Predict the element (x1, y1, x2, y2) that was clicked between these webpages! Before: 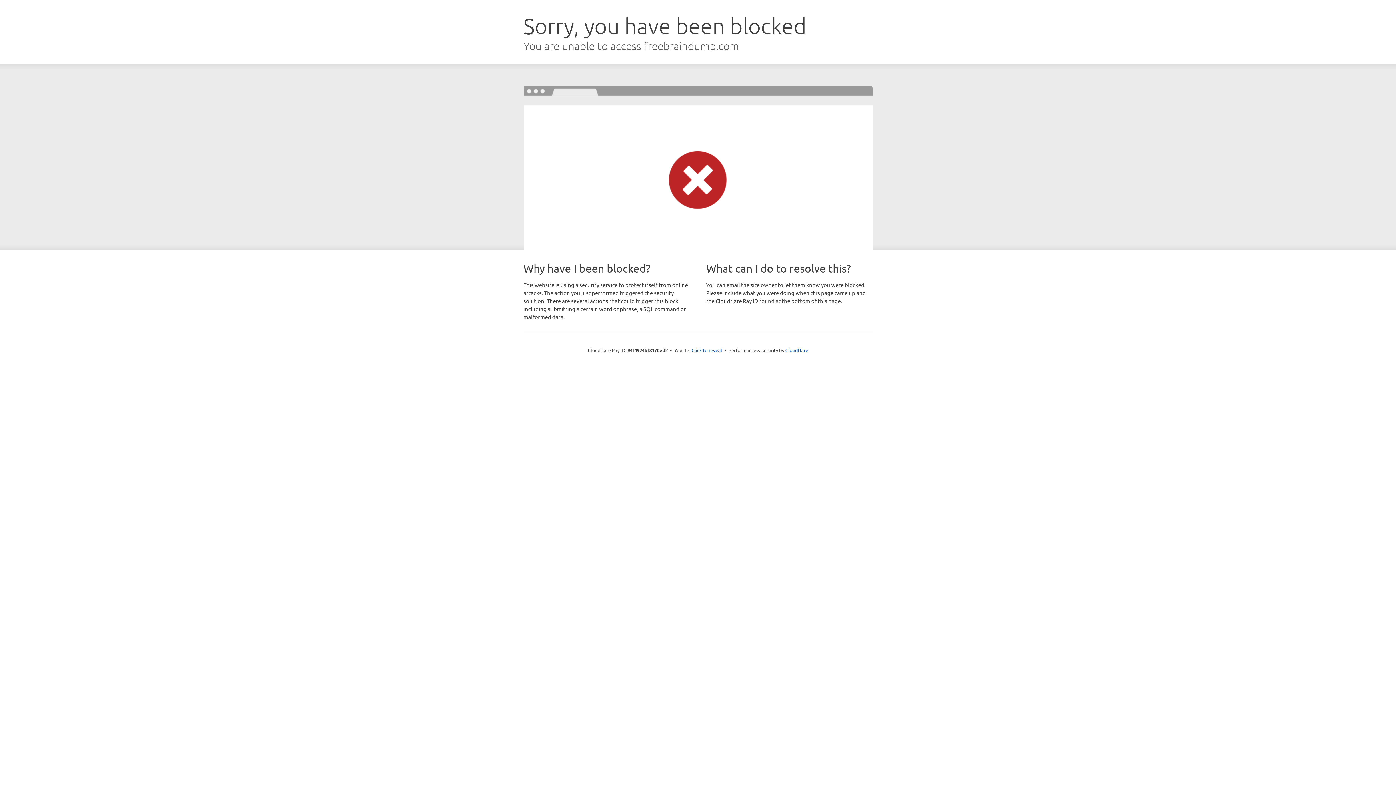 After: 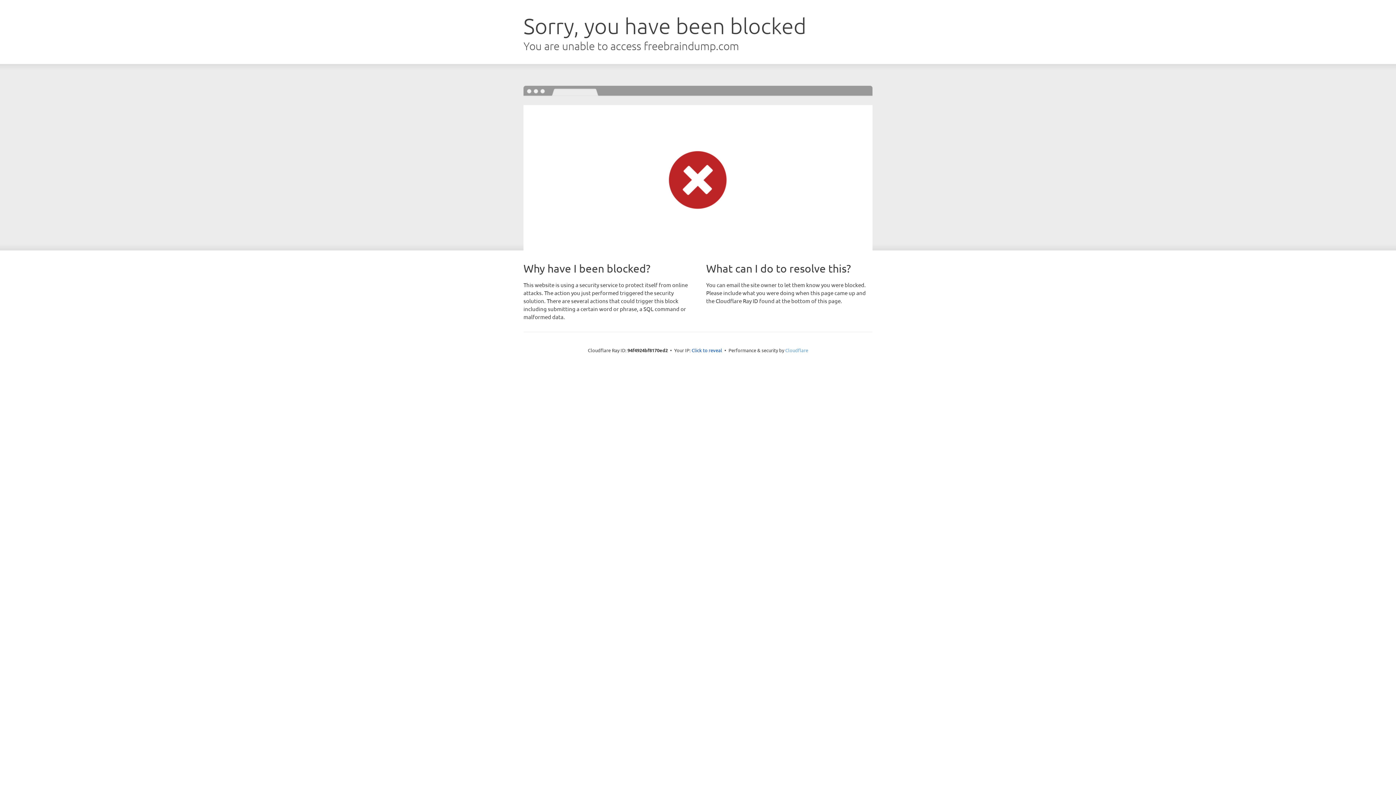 Action: label: Cloudflare bbox: (785, 347, 808, 353)